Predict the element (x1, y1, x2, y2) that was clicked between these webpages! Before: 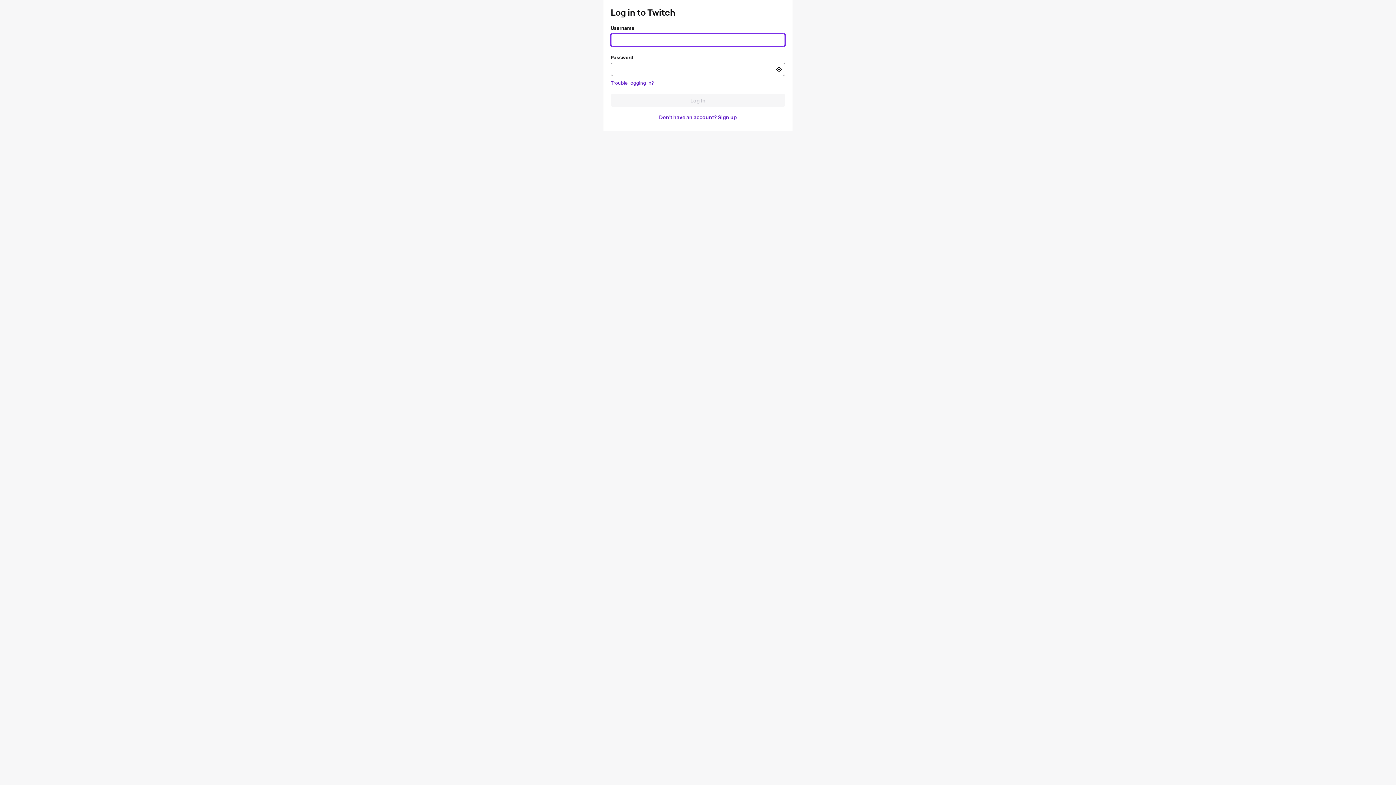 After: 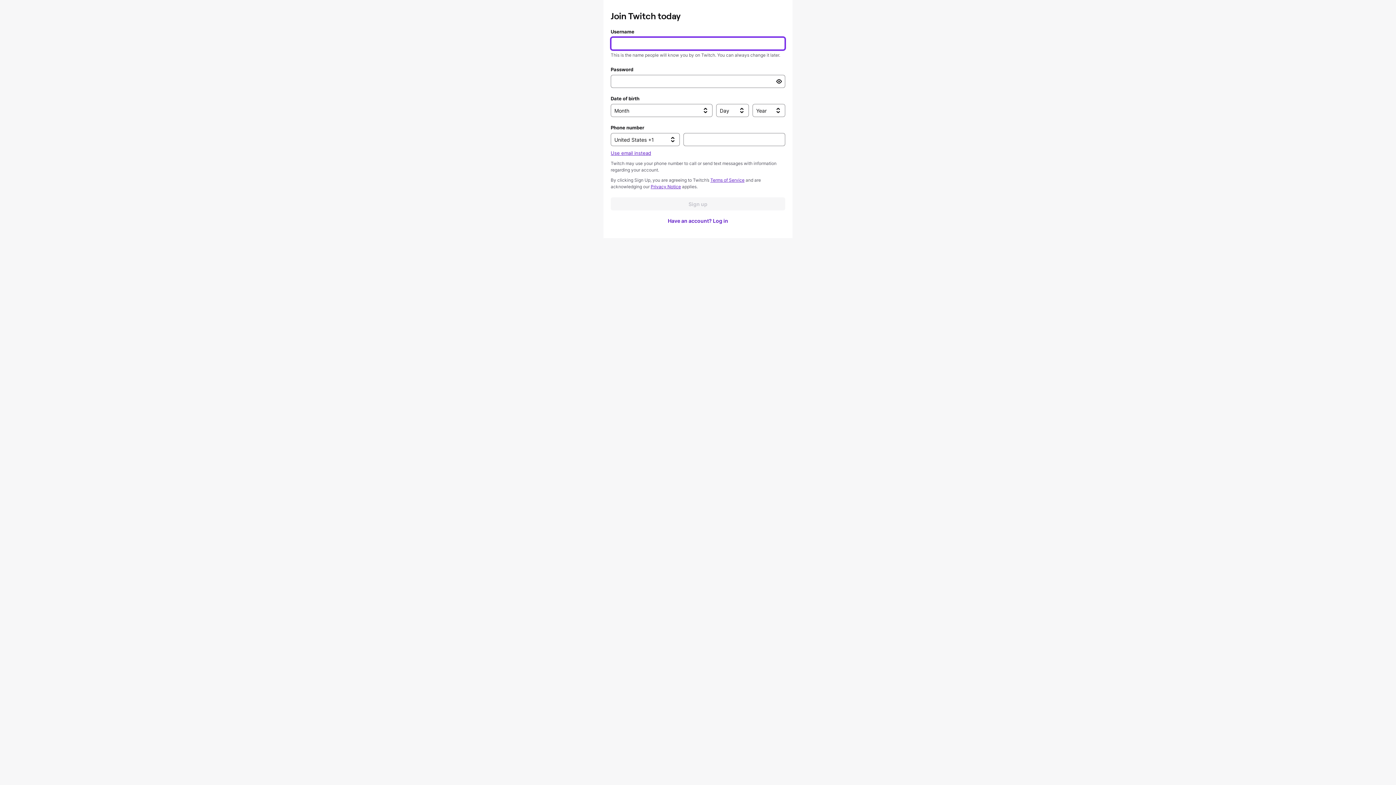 Action: label: Don't have an account? Sign up bbox: (610, 110, 785, 123)